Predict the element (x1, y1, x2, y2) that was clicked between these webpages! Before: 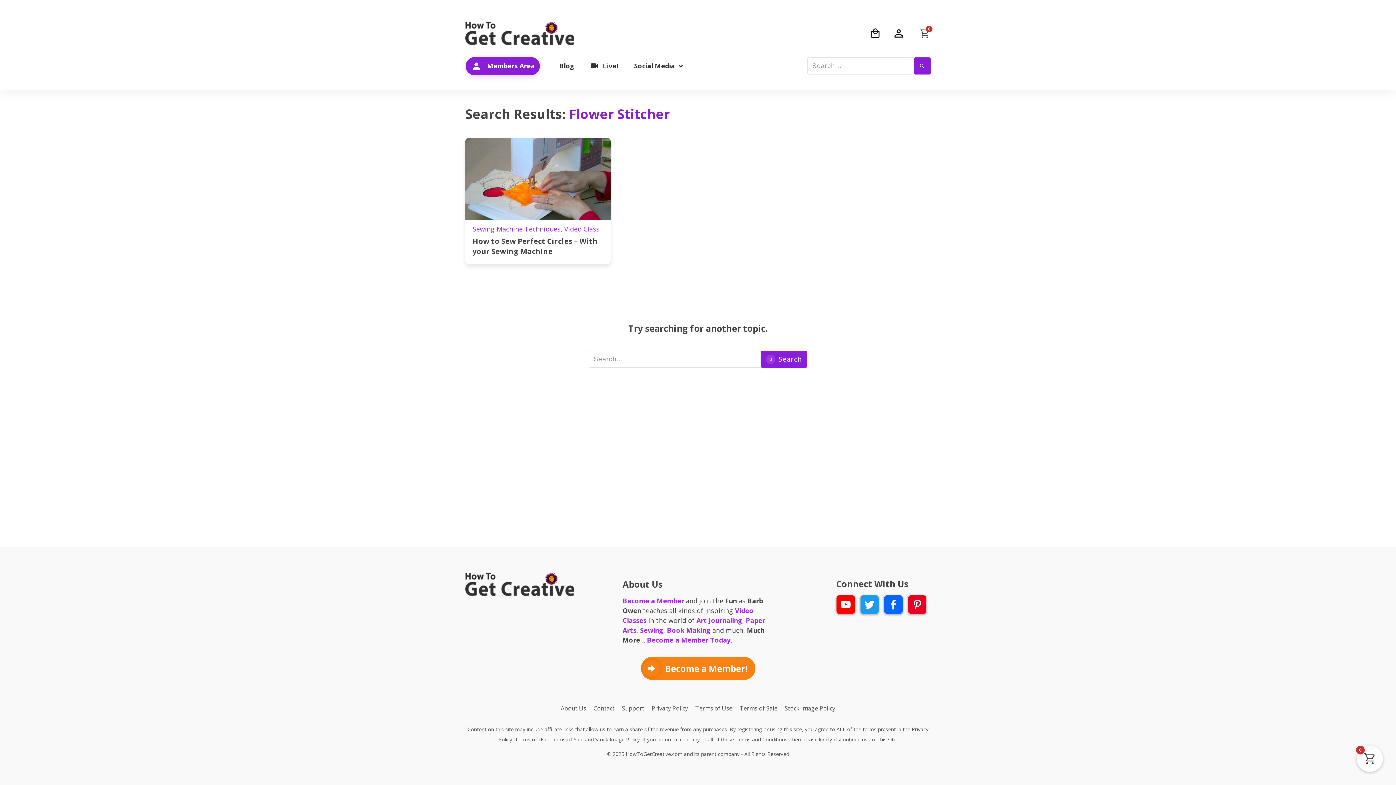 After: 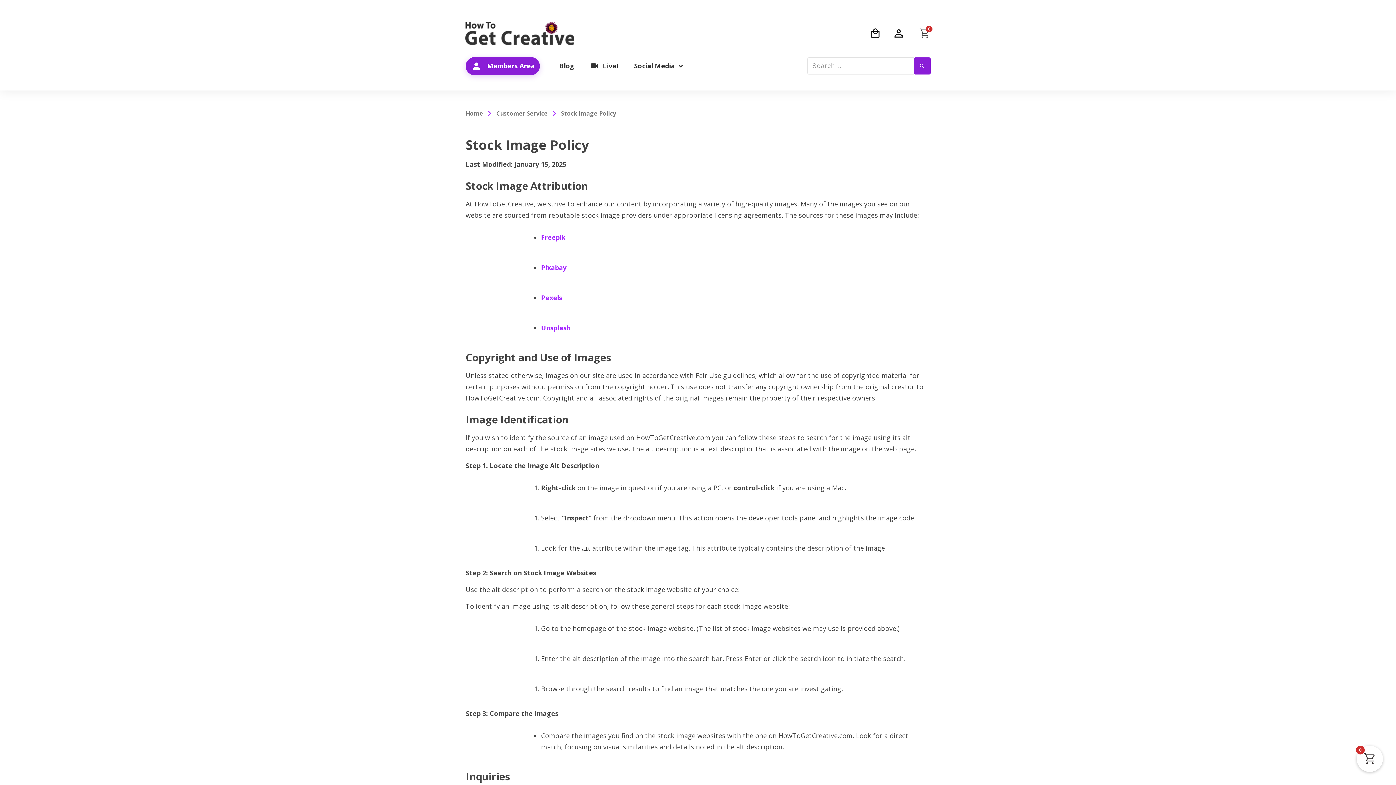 Action: bbox: (595, 736, 640, 743) label: Stock Image Policy